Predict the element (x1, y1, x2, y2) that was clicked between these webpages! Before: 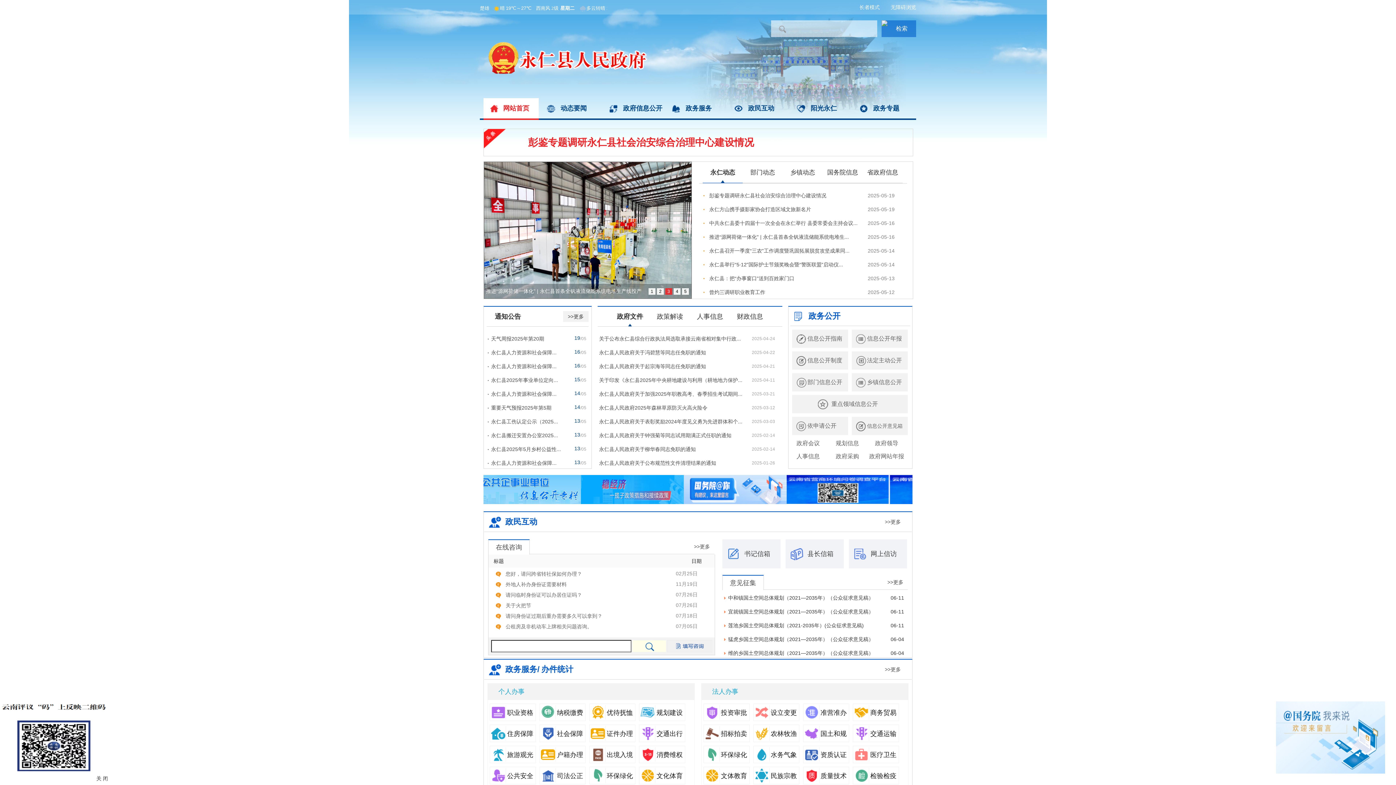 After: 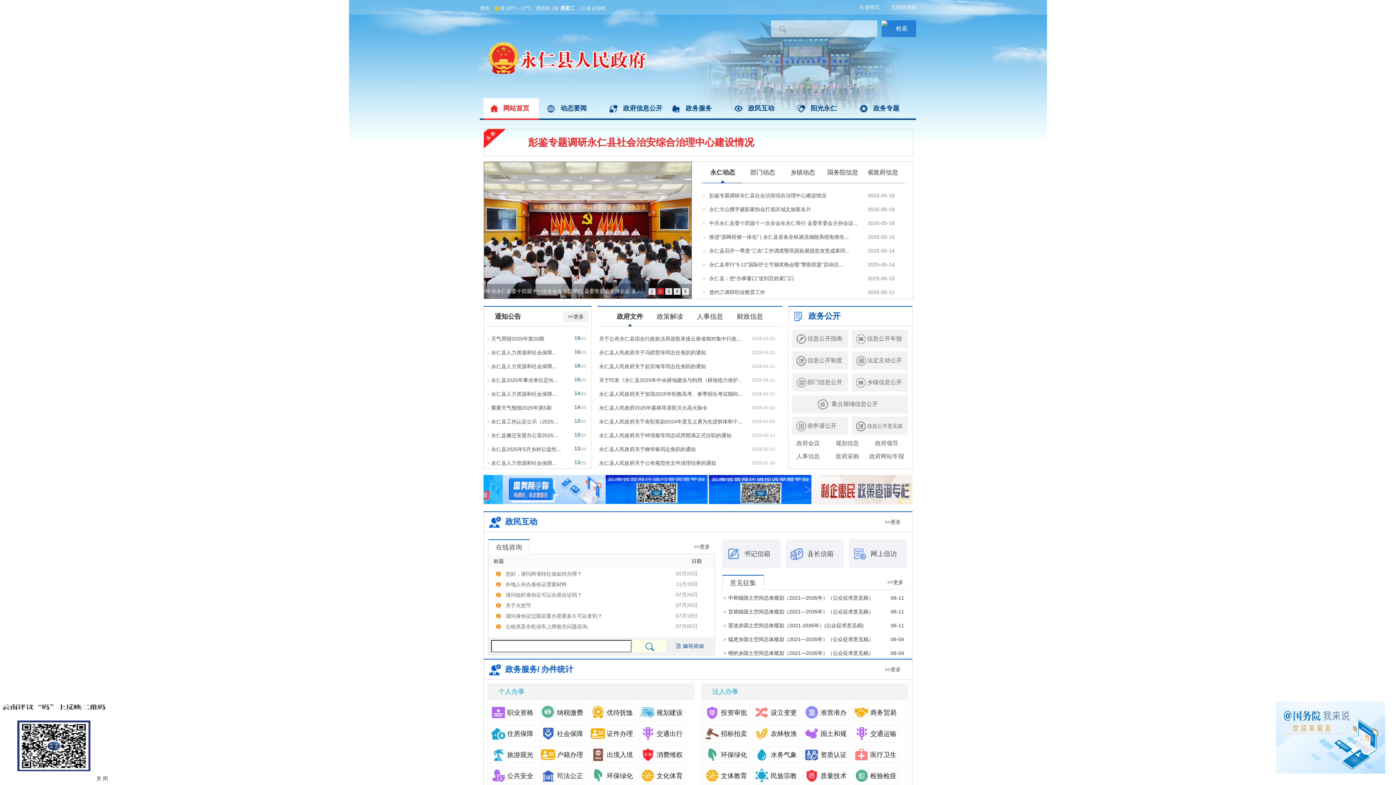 Action: label: 旅游观光 bbox: (507, 751, 533, 758)